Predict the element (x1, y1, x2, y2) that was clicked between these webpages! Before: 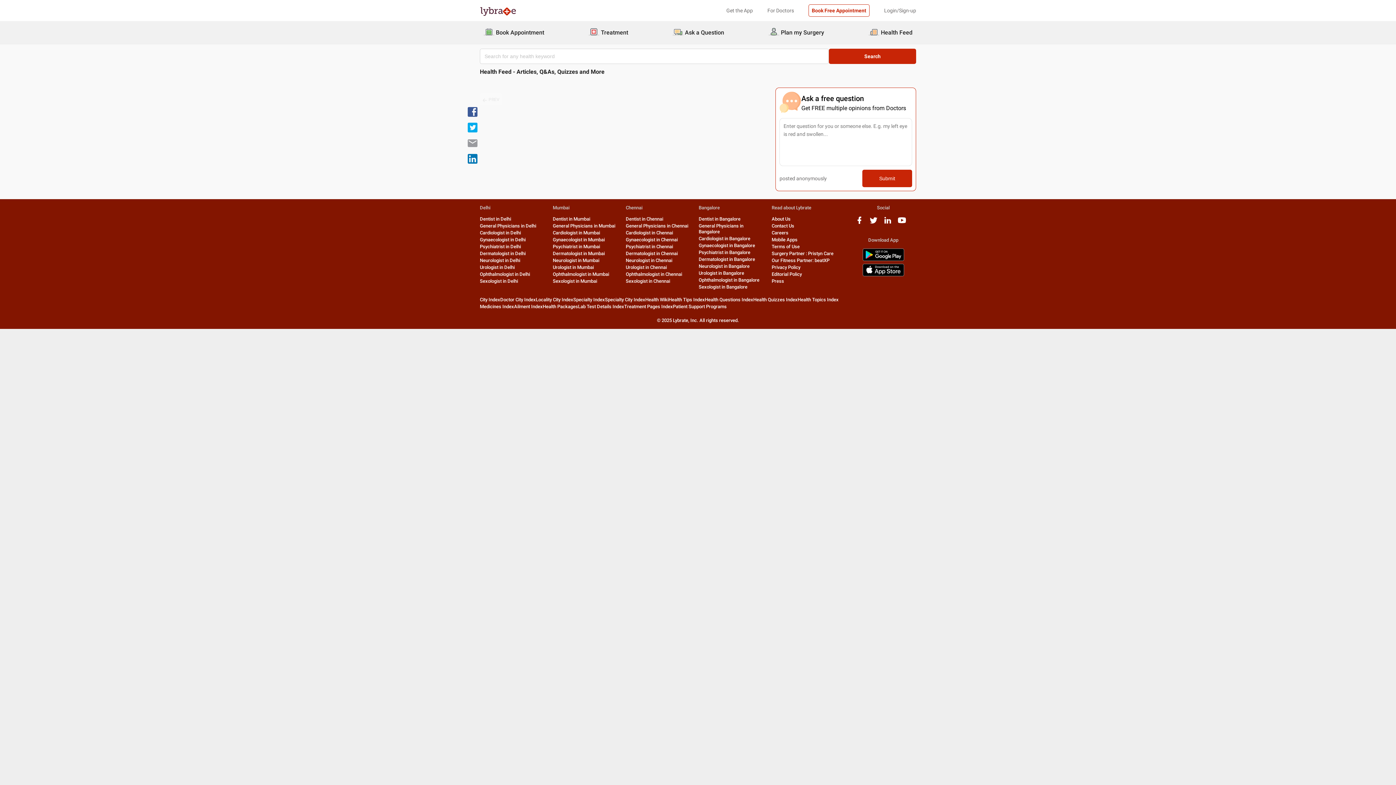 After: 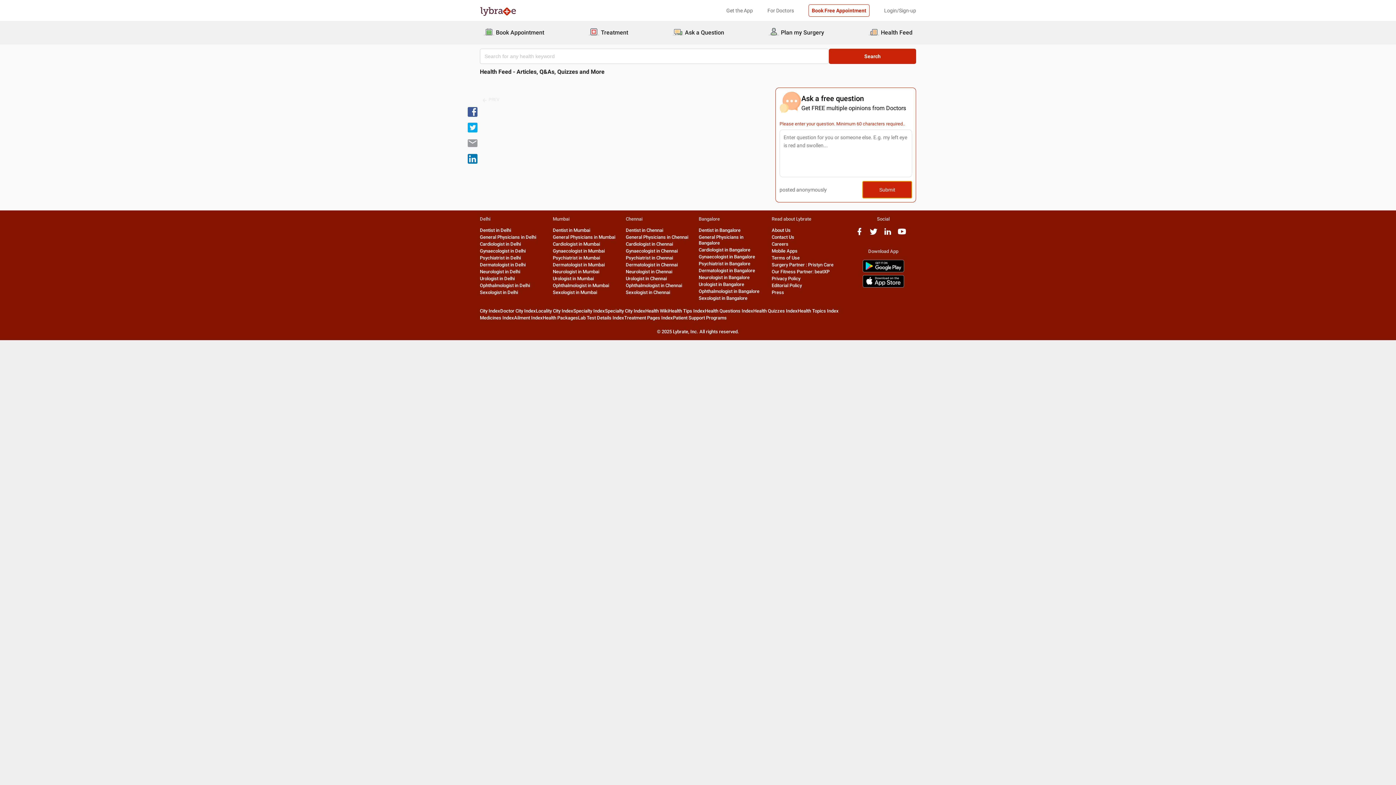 Action: bbox: (862, 169, 912, 187) label: Submit